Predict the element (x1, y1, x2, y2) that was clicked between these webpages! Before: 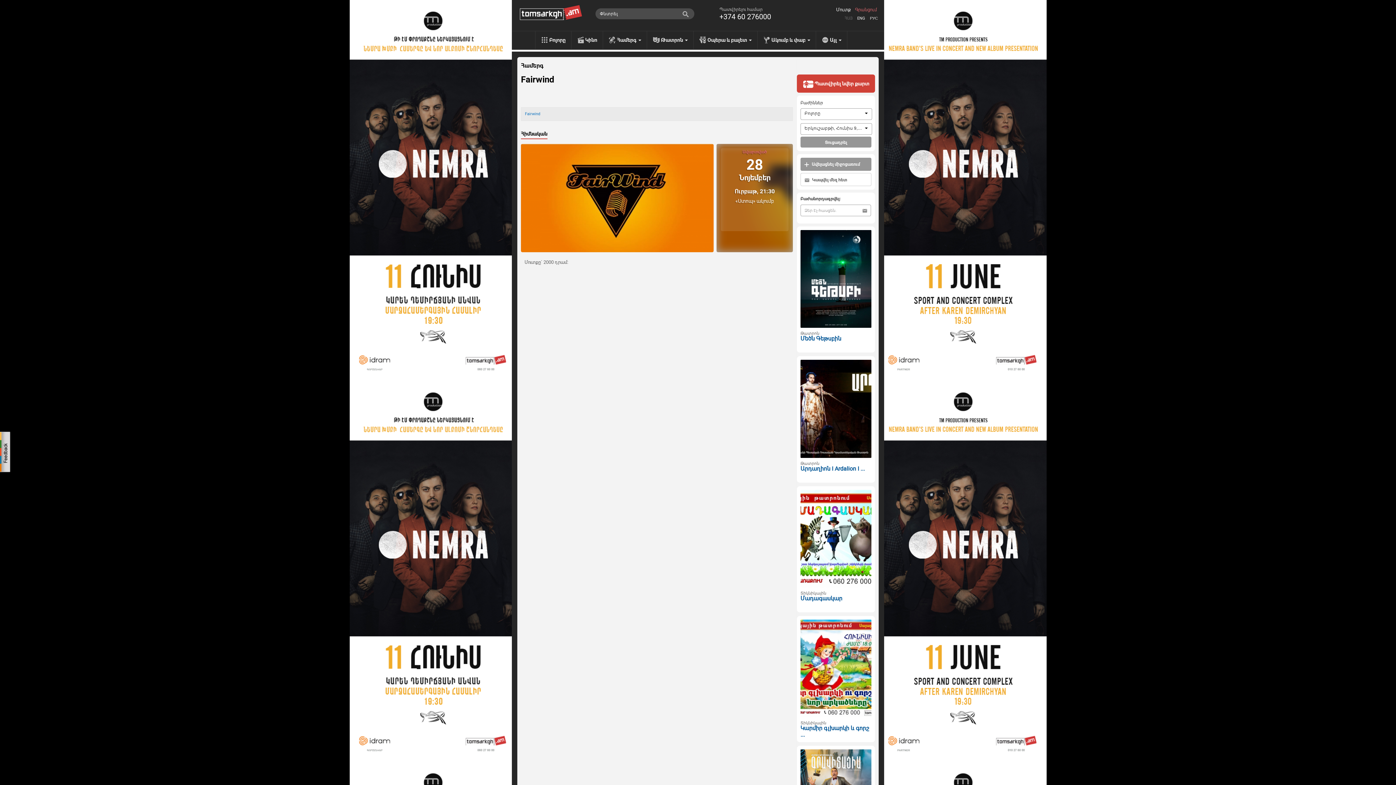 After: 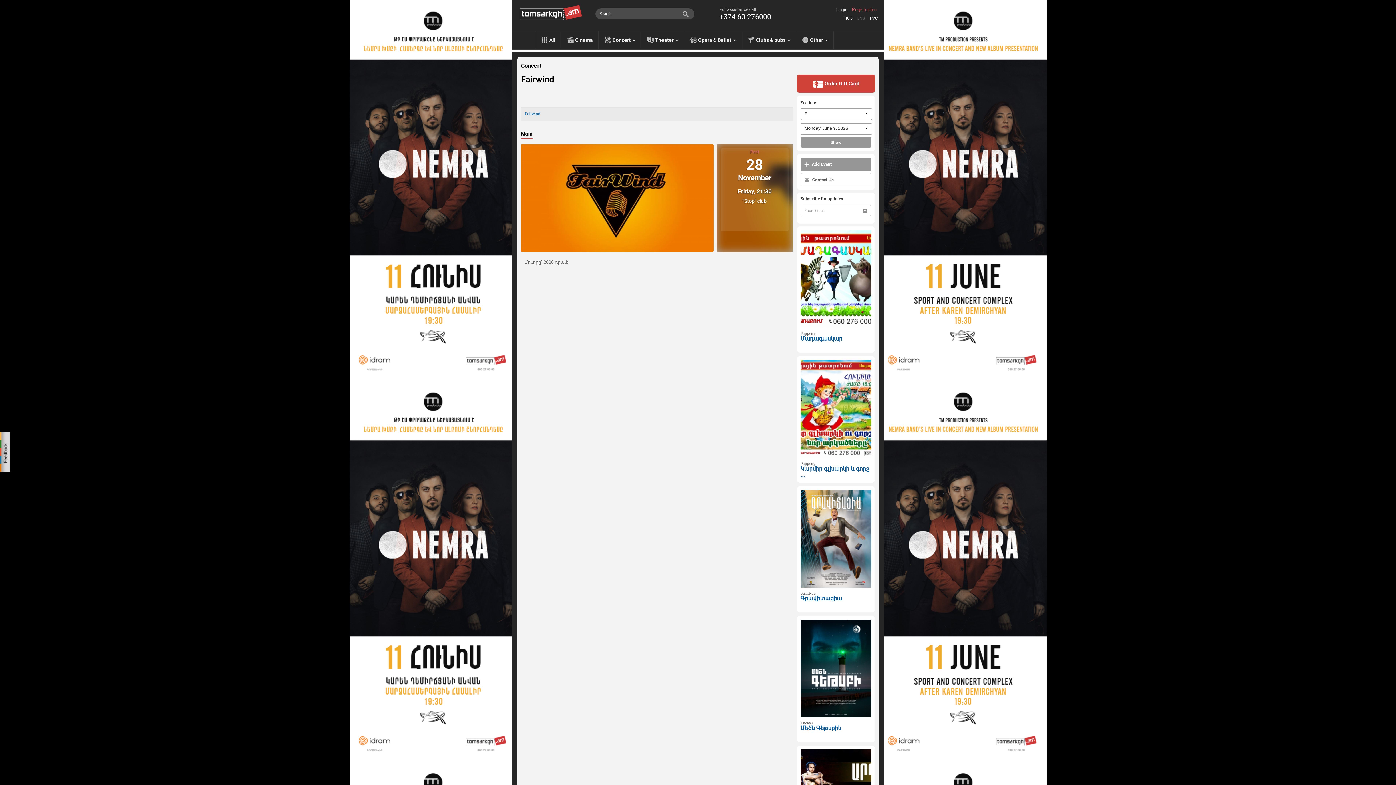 Action: label: ENG bbox: (857, 16, 865, 20)